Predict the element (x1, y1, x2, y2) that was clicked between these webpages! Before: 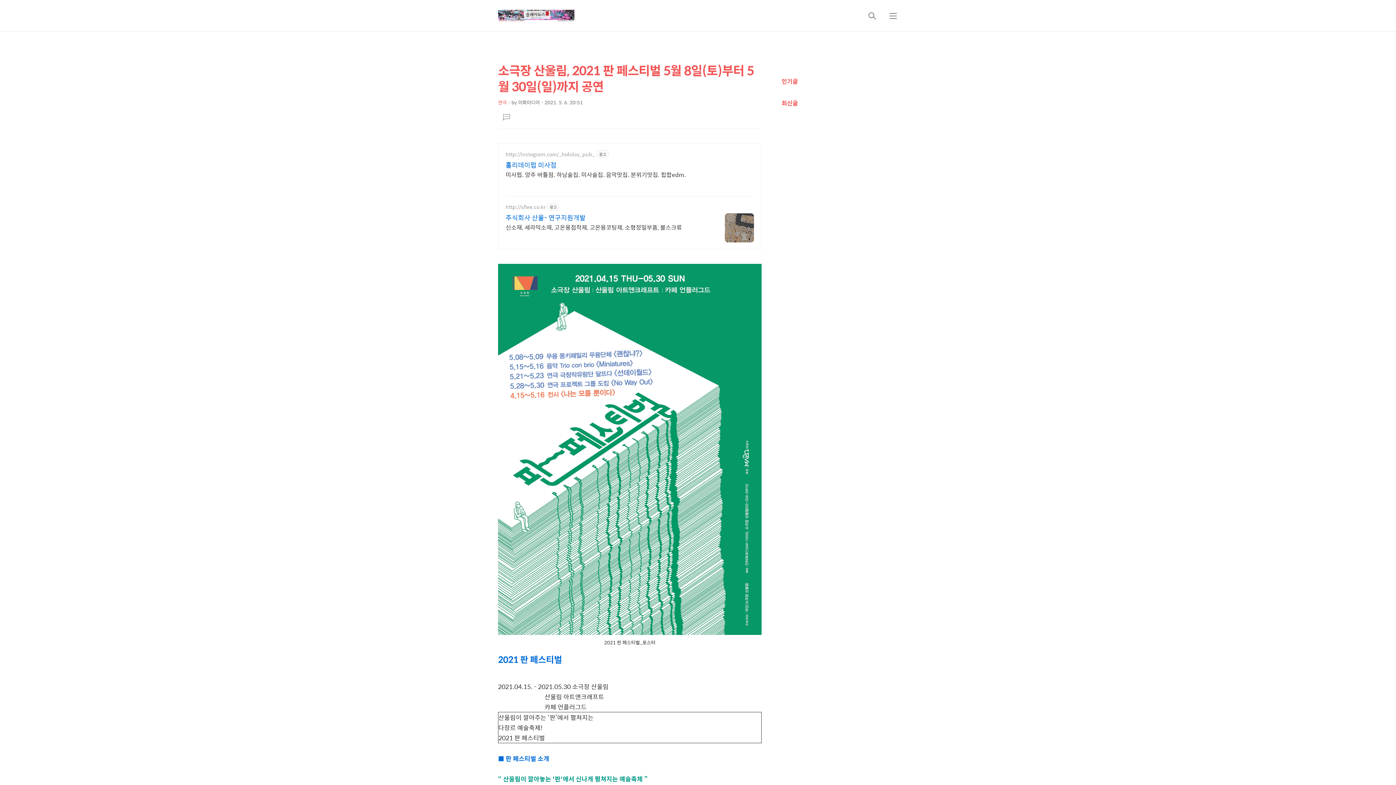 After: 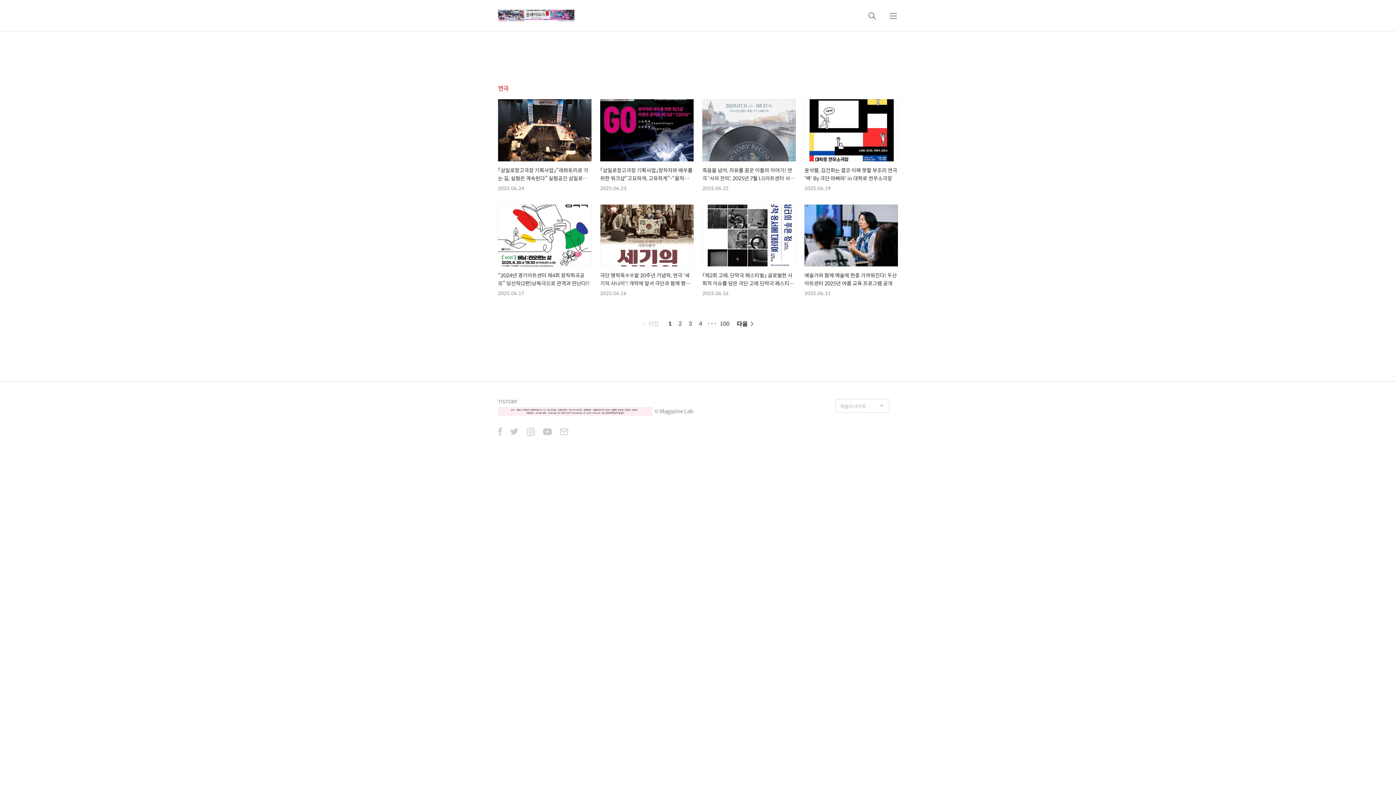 Action: bbox: (498, 98, 506, 106) label: 연극